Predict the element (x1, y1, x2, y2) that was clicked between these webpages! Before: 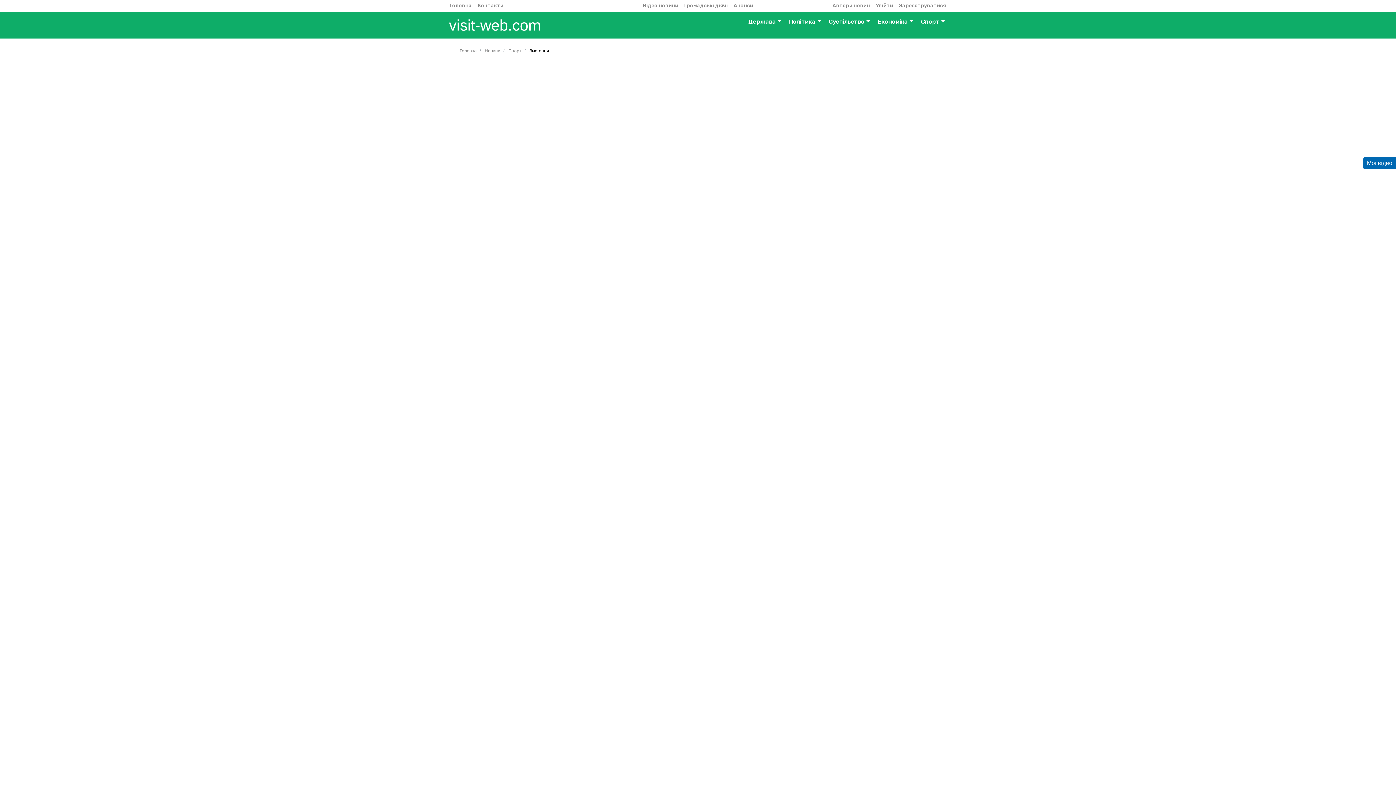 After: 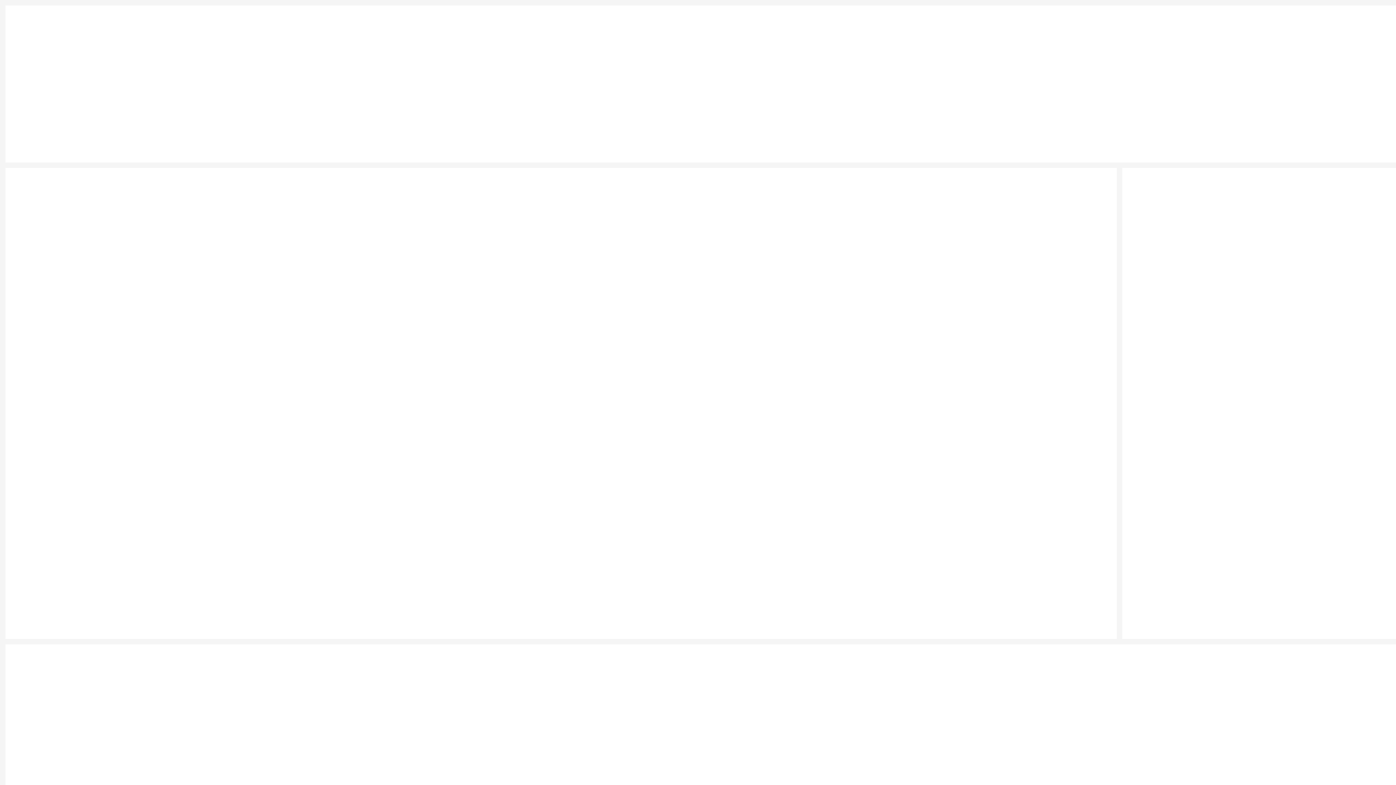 Action: label: Громадські діячі bbox: (681, 3, 730, 8)